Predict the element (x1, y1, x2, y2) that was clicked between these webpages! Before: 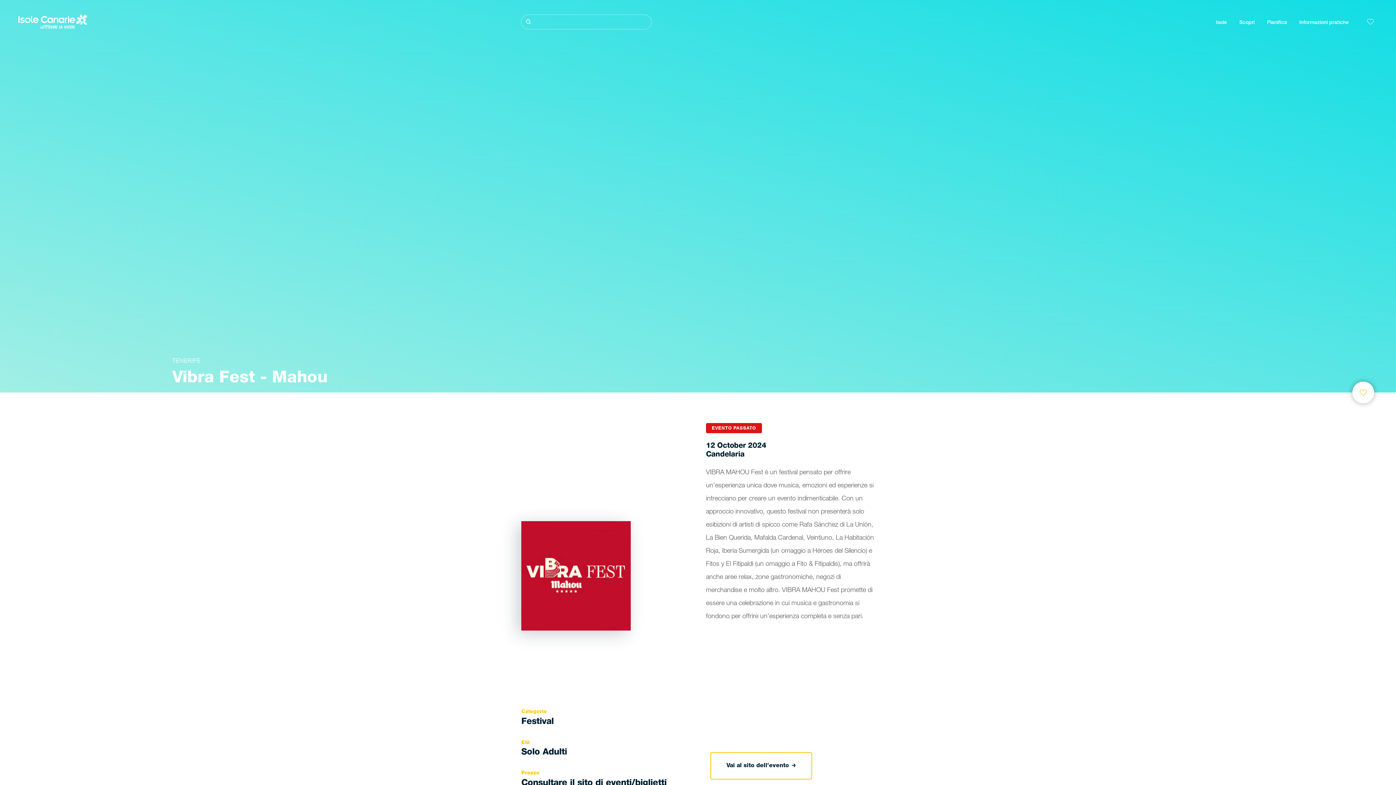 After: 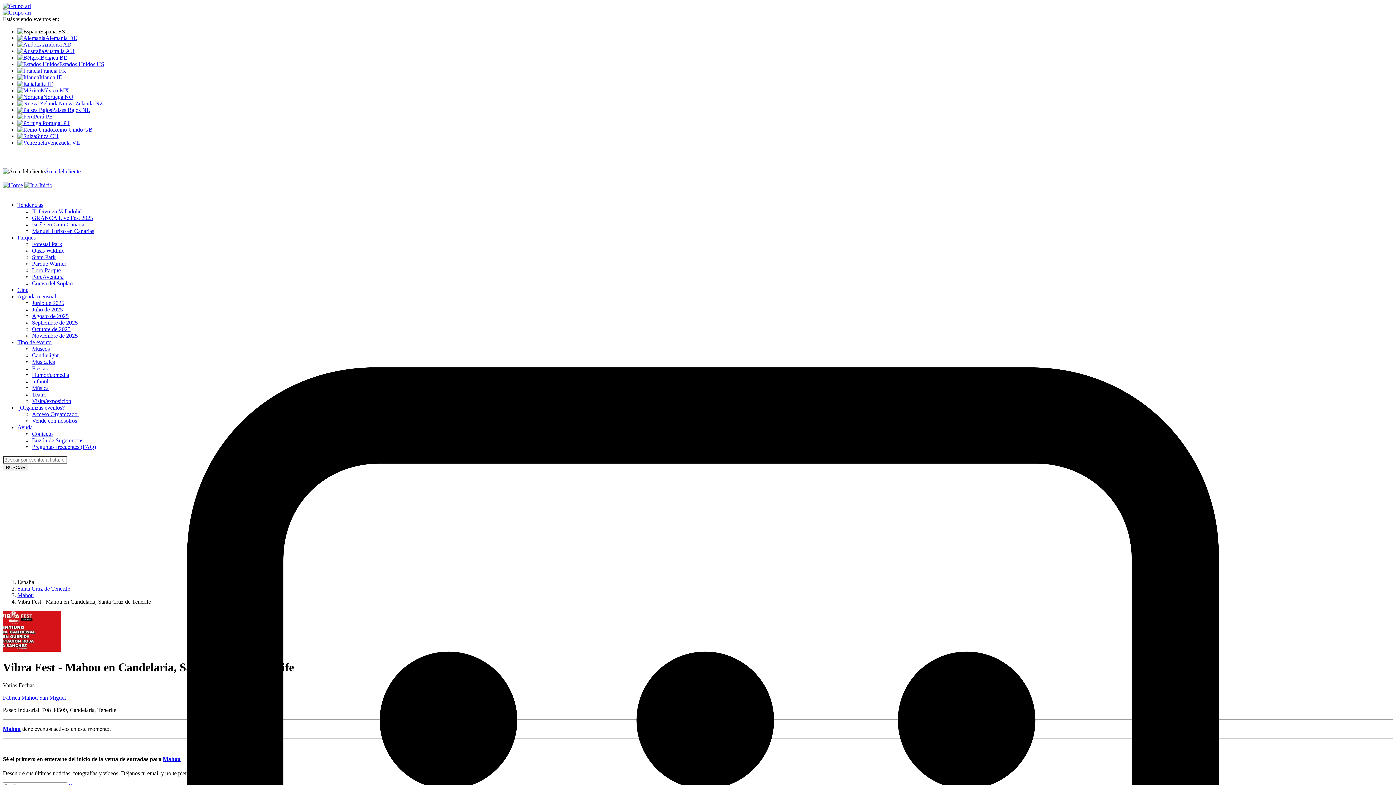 Action: label: Vai al sito dell’evento bbox: (711, 753, 811, 779)